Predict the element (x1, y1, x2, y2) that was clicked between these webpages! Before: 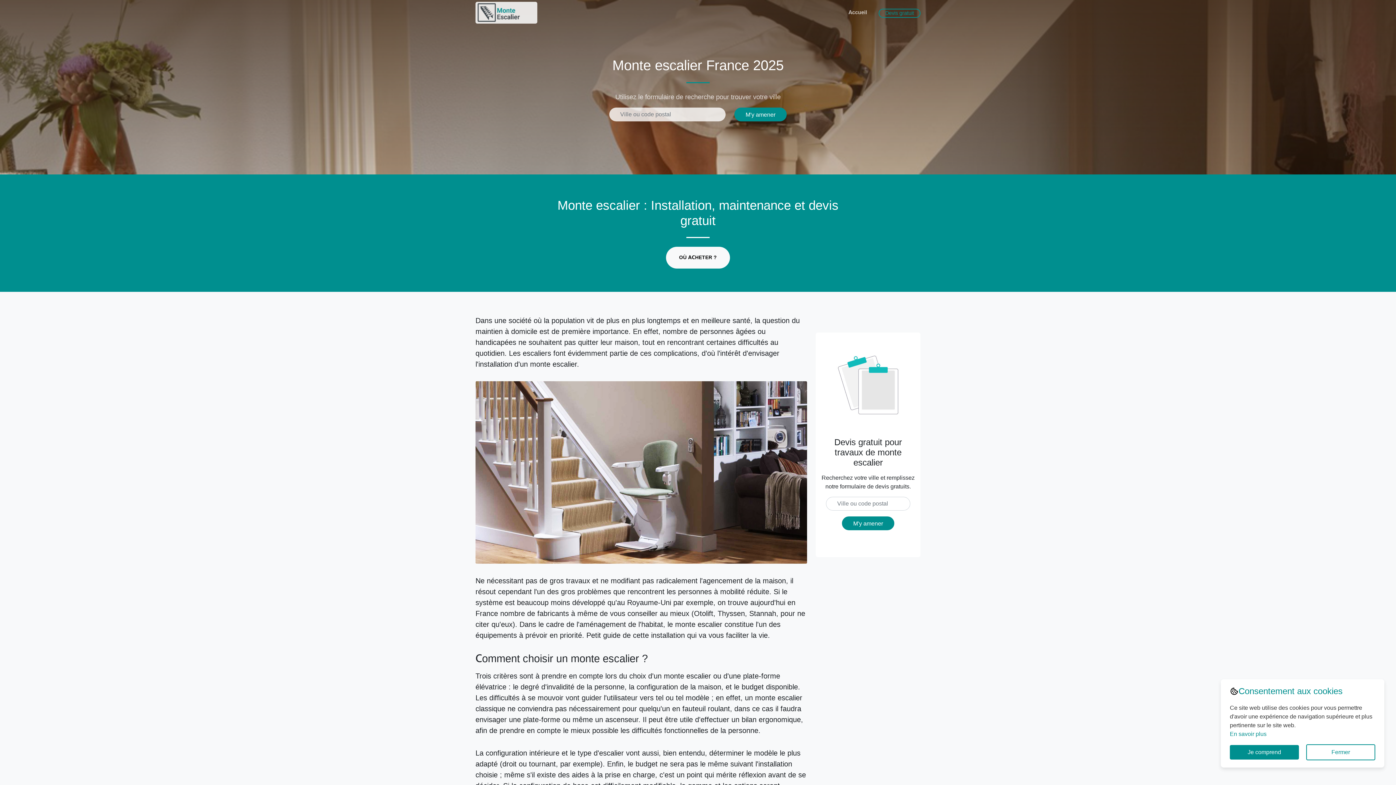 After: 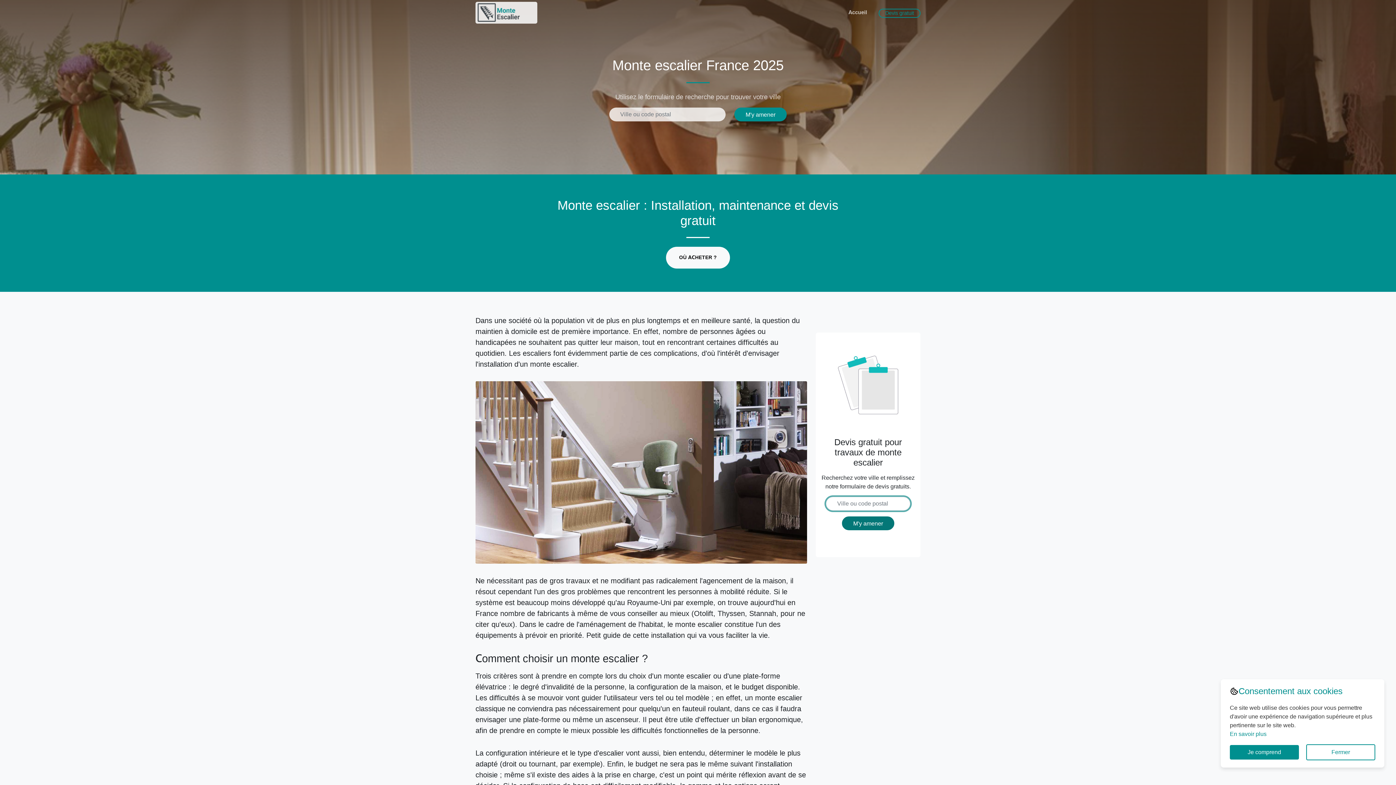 Action: bbox: (842, 516, 894, 530) label: M'y amener